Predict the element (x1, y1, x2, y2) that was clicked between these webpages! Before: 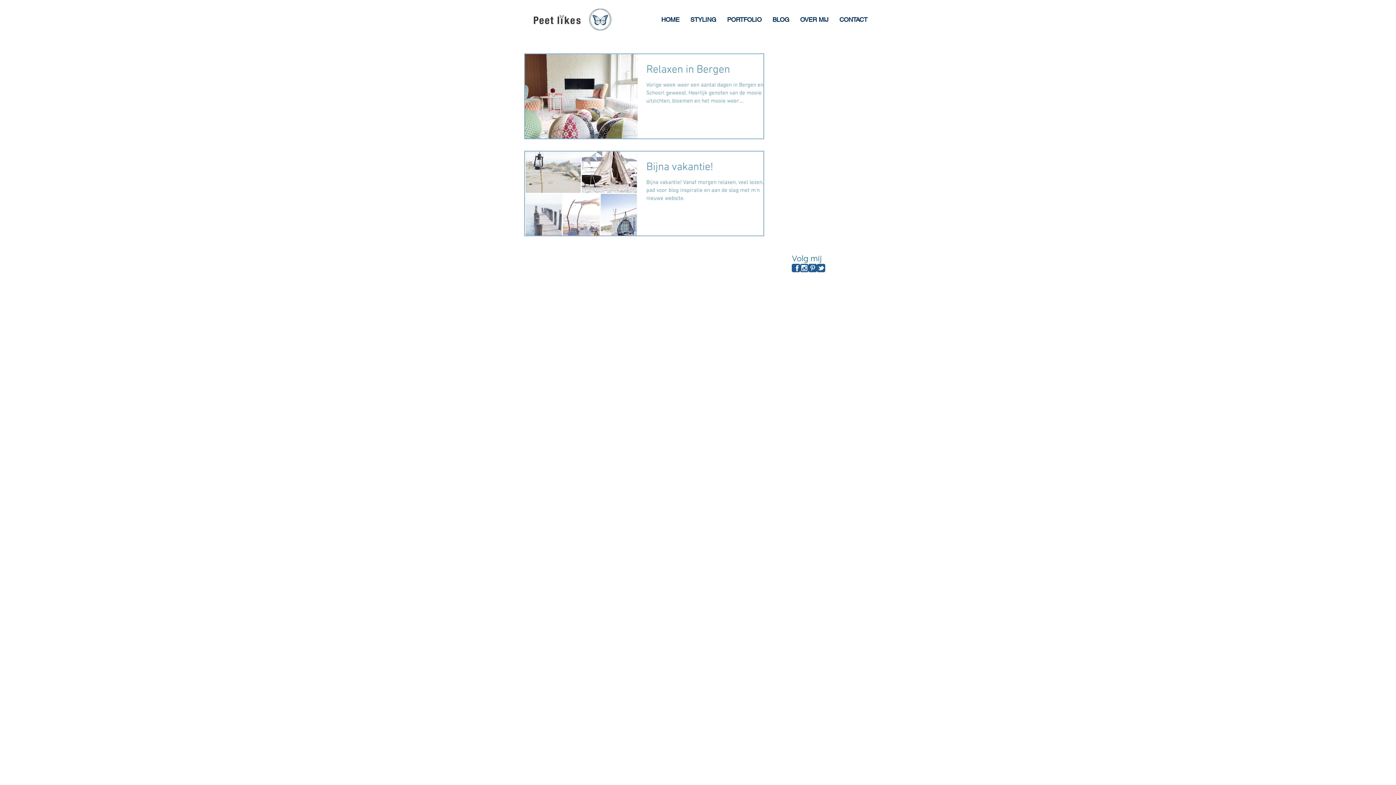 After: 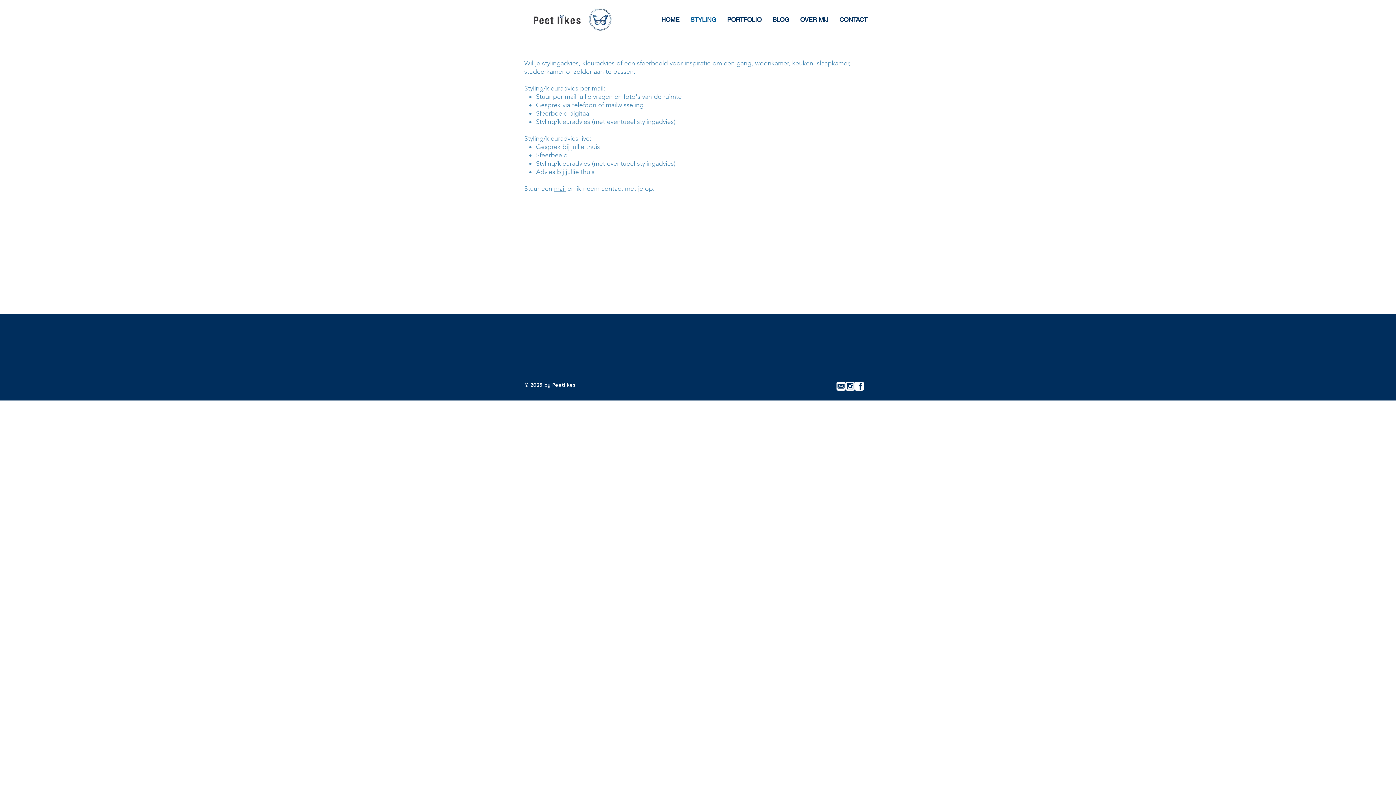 Action: label: STYLING bbox: (685, 10, 721, 28)